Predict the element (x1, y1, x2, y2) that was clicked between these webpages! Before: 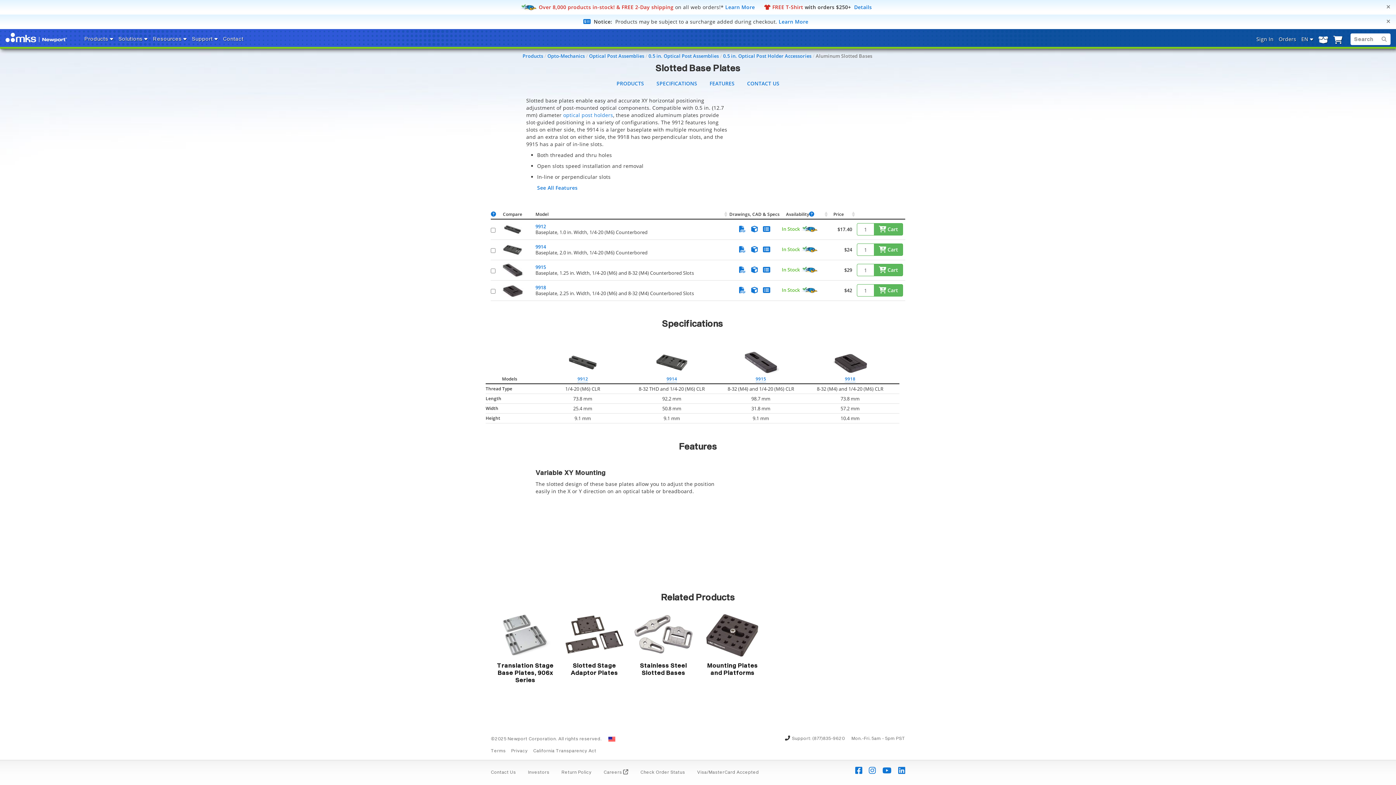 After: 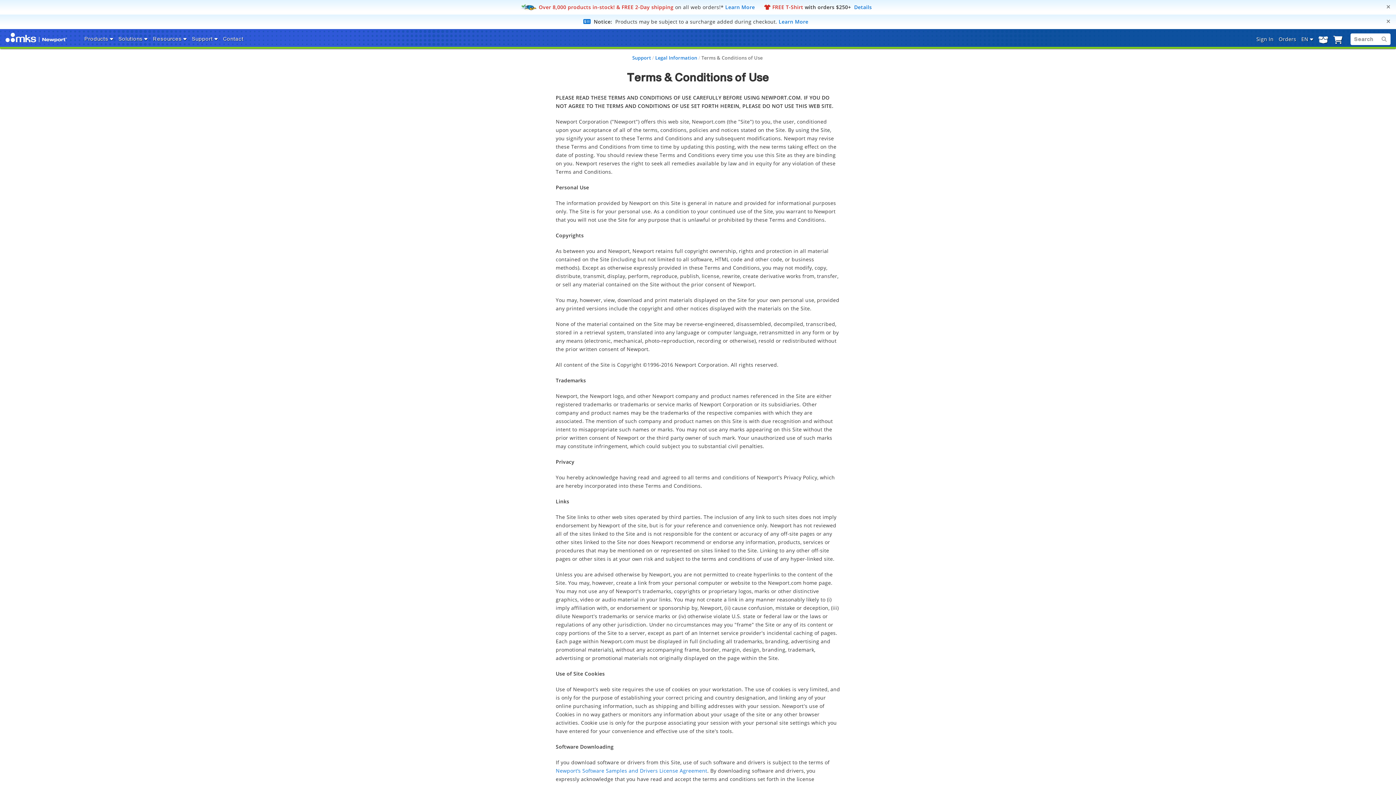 Action: bbox: (490, 749, 511, 753) label: Terms